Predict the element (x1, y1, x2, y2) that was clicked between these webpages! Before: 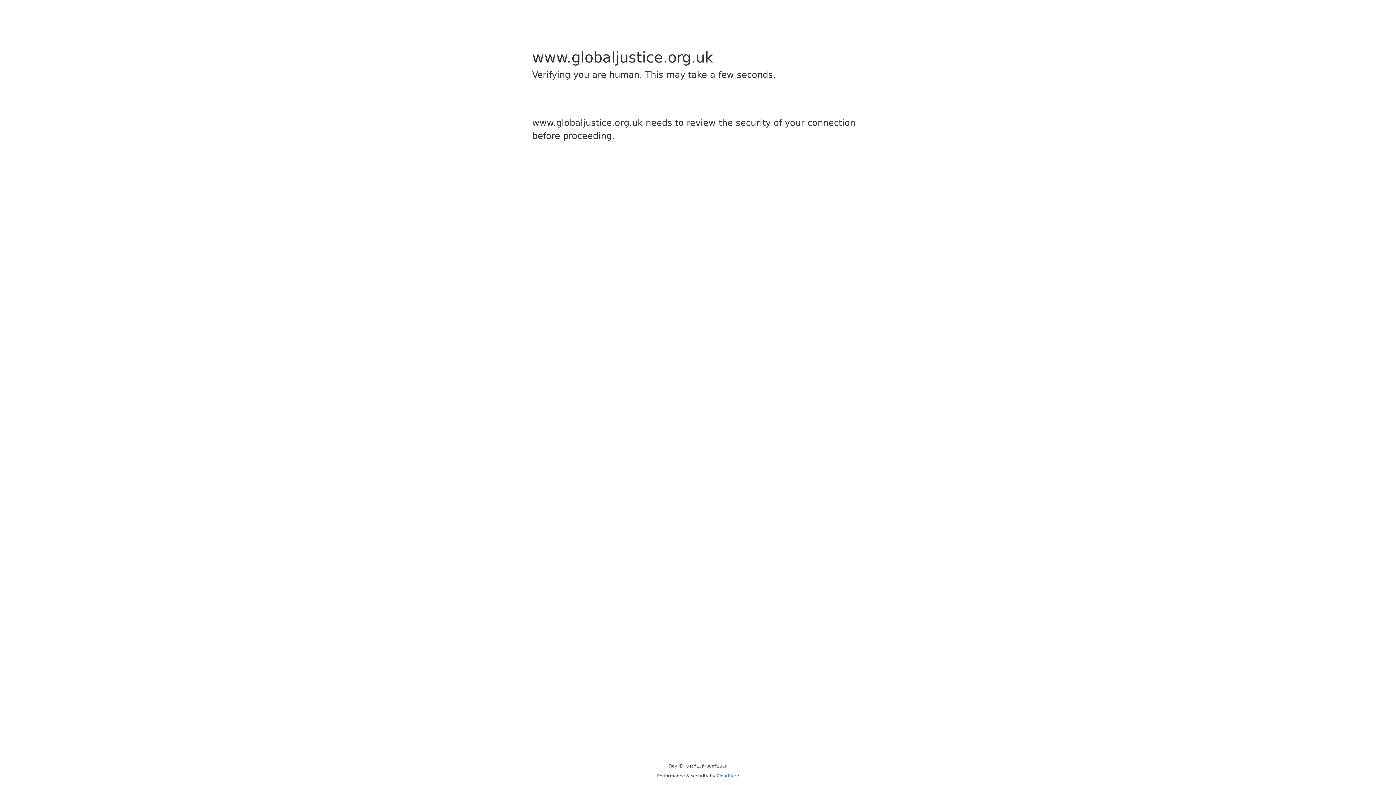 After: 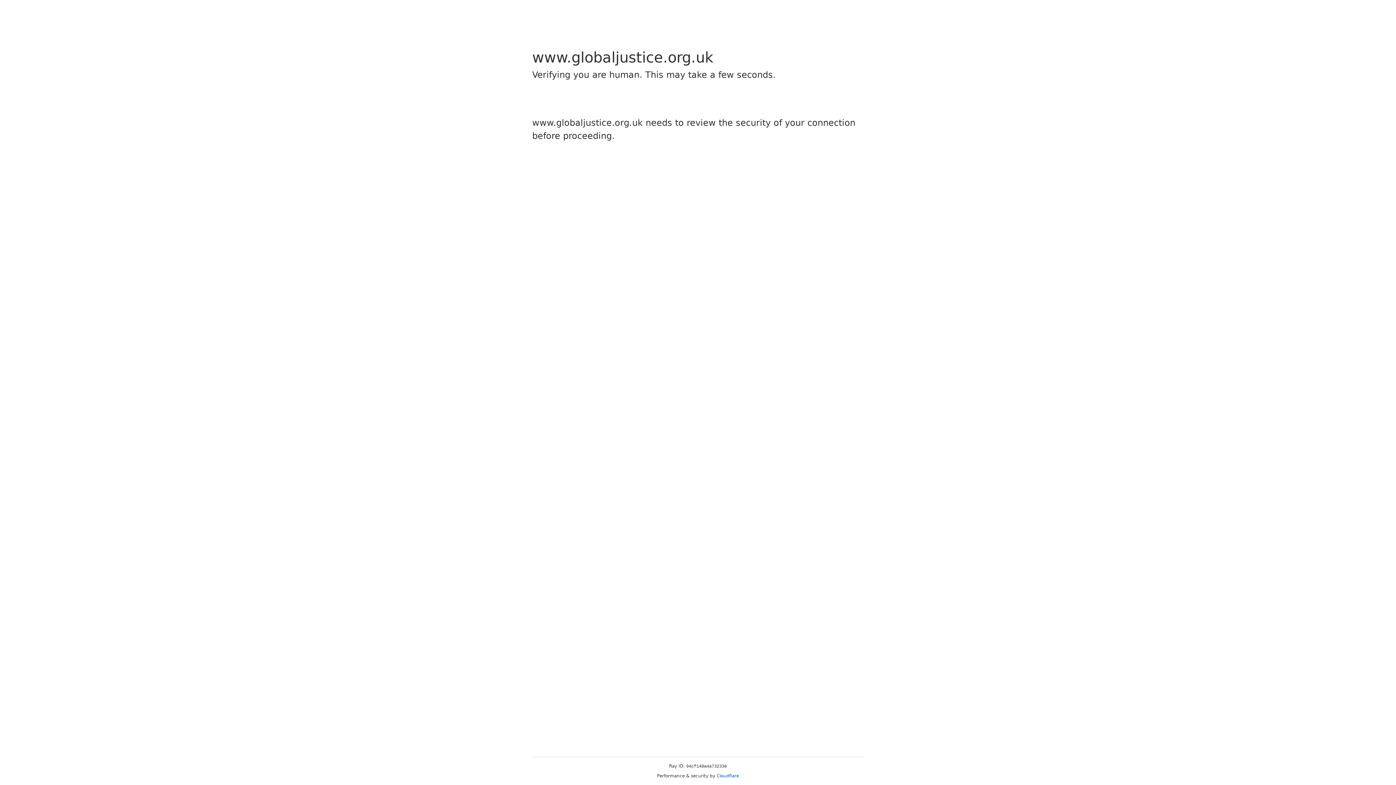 Action: label: Cloudflare bbox: (716, 773, 739, 778)